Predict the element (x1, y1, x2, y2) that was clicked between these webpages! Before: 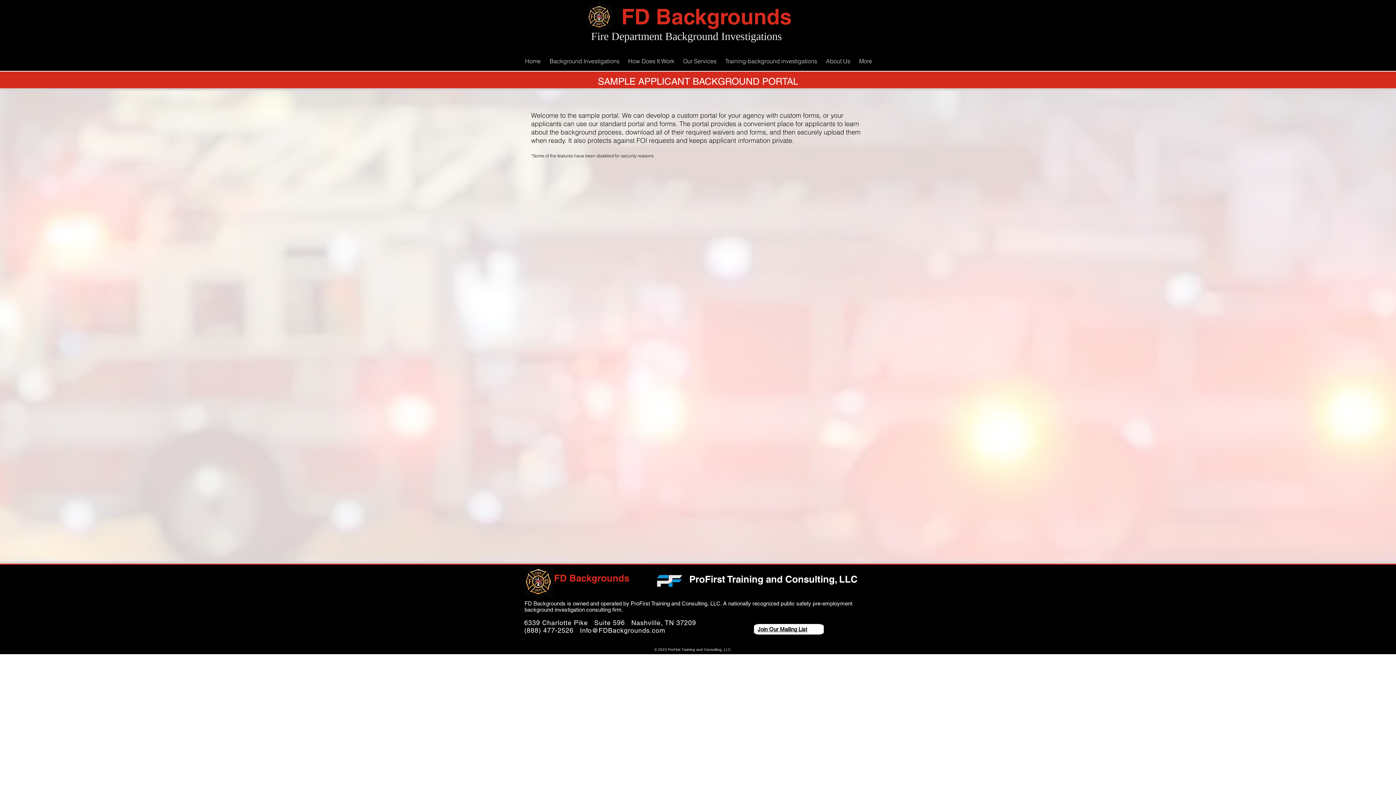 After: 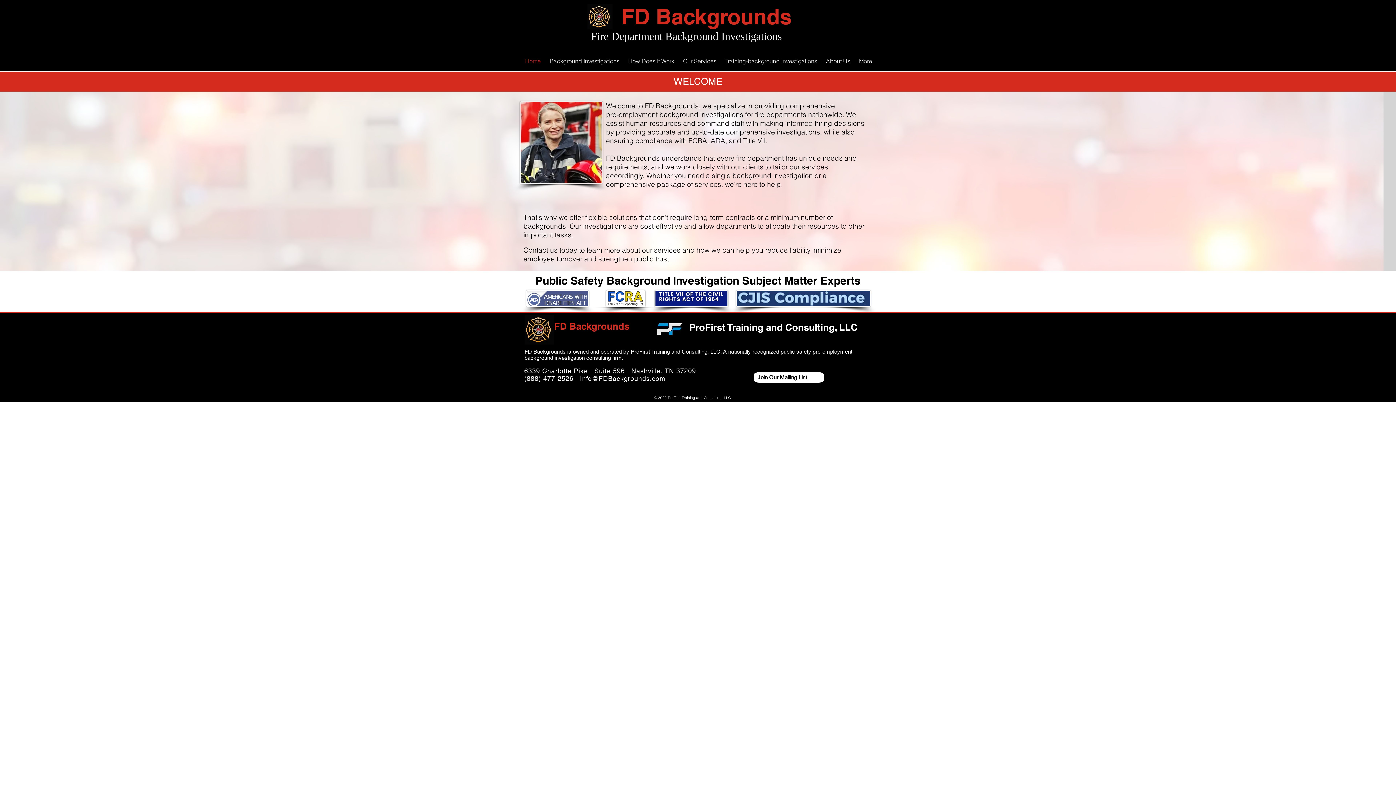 Action: label: Home bbox: (520, 55, 545, 66)